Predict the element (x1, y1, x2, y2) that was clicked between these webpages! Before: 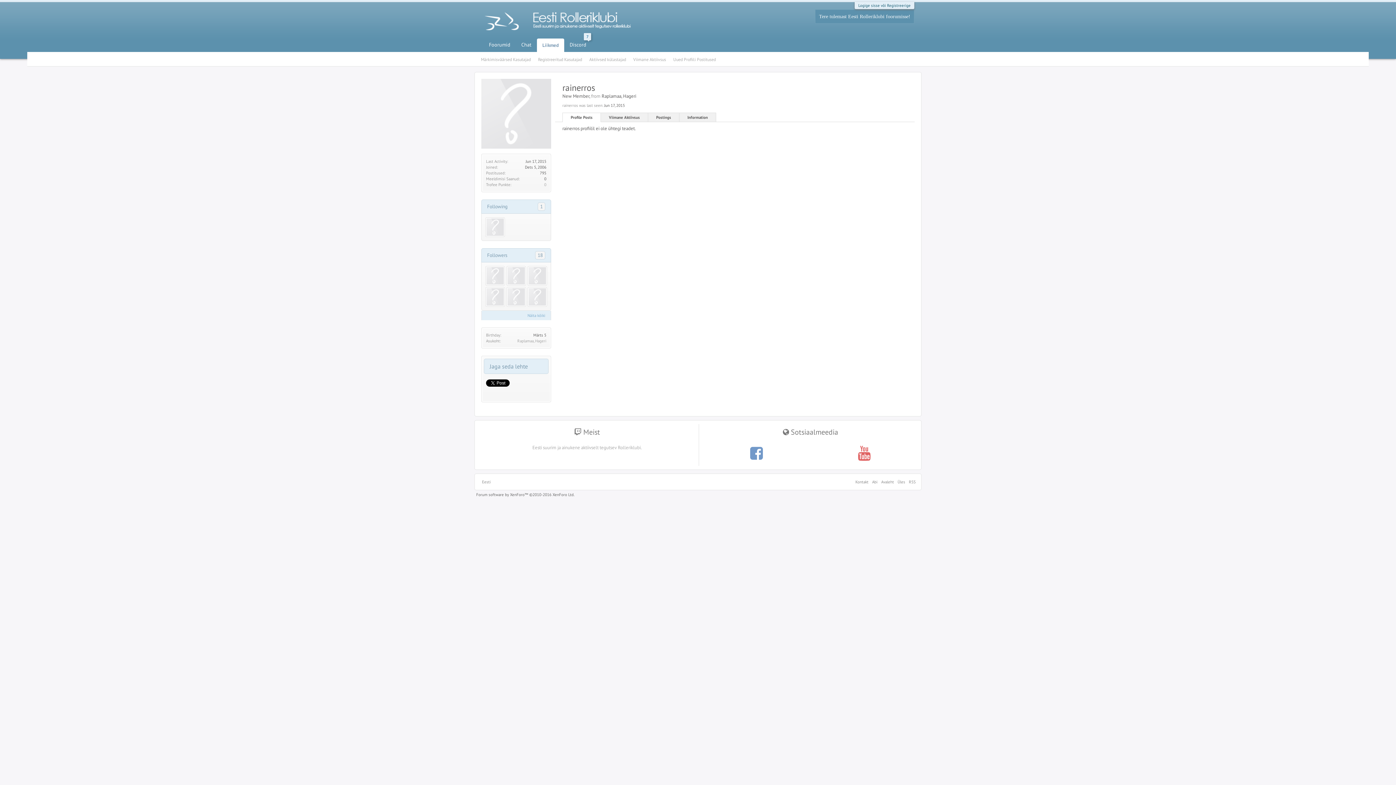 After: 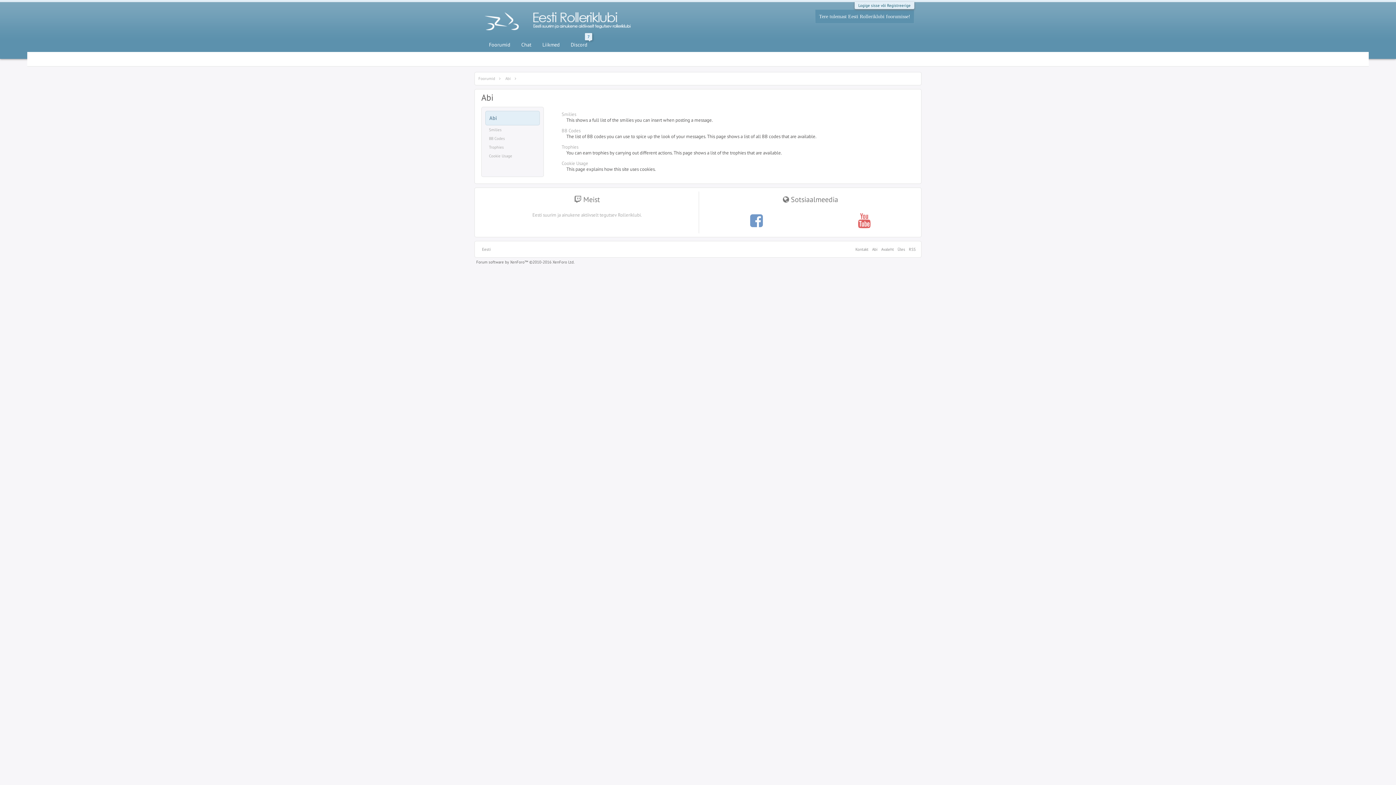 Action: bbox: (870, 477, 879, 486) label: Abi